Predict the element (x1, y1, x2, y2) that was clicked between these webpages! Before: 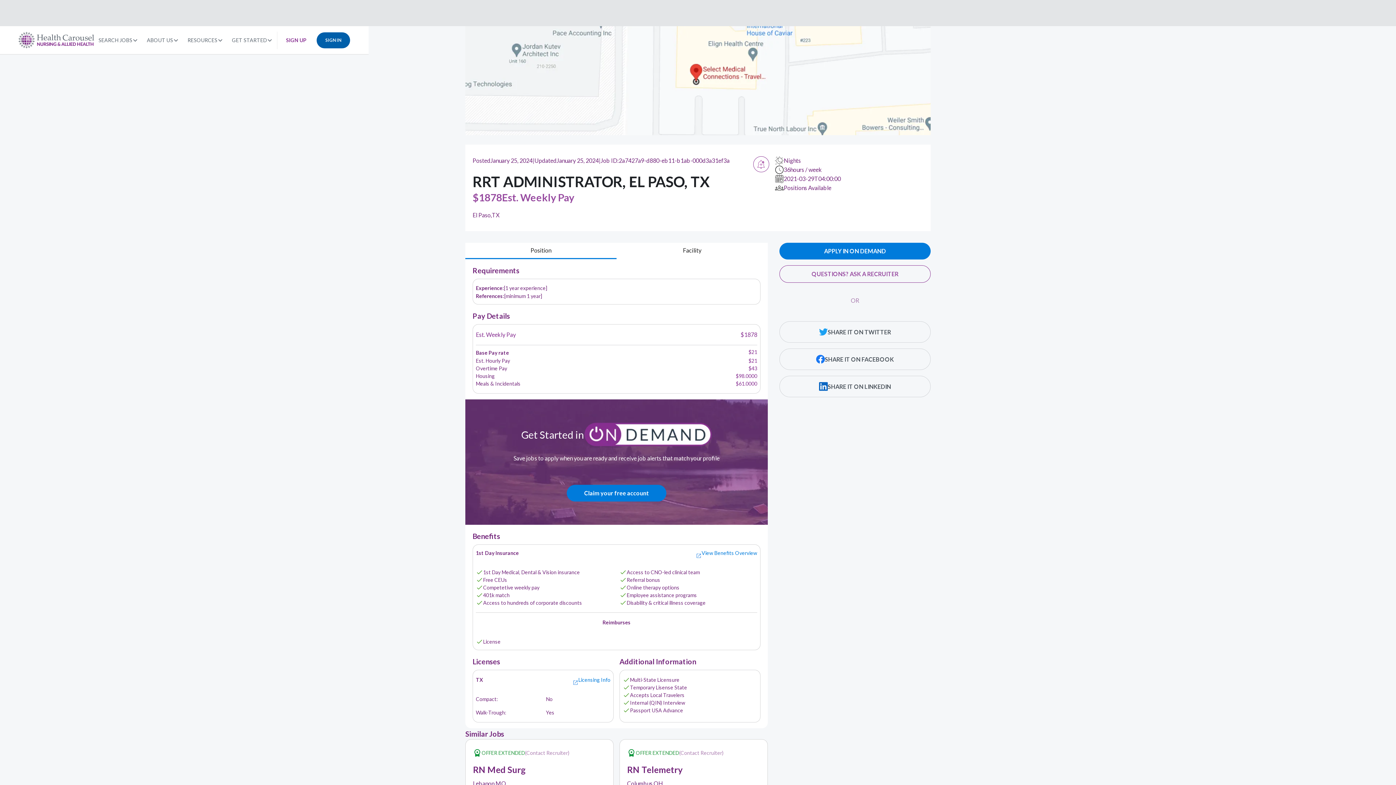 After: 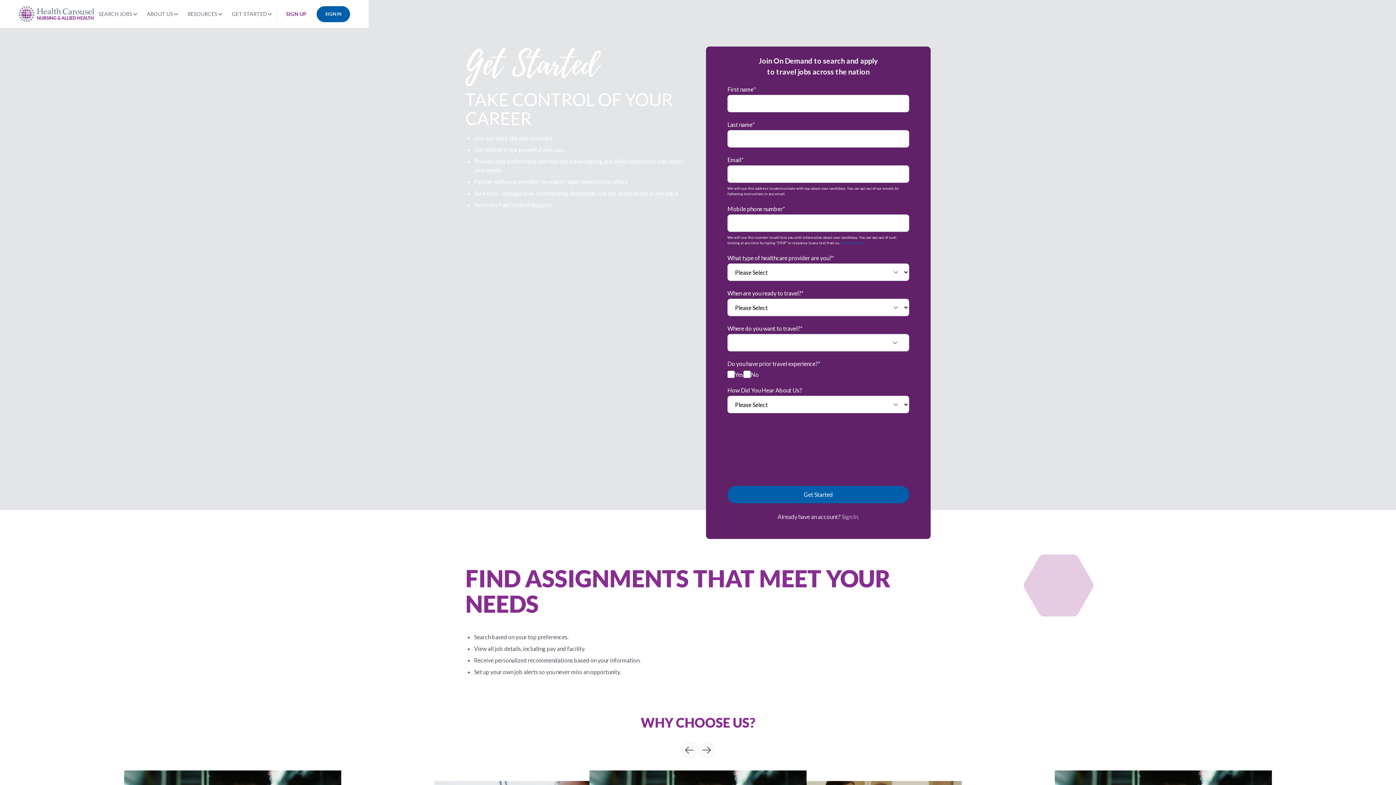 Action: bbox: (281, 26, 310, 54) label: SIGN UP